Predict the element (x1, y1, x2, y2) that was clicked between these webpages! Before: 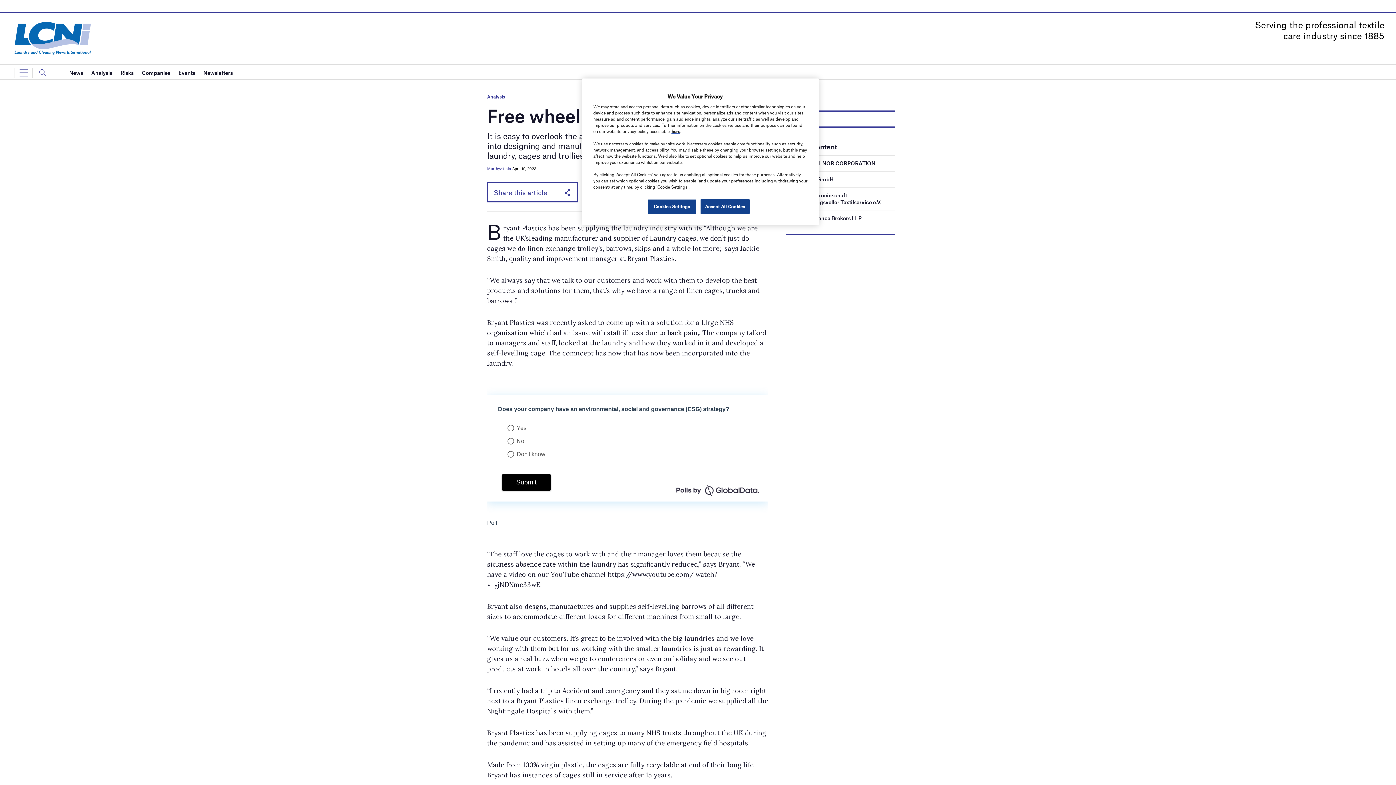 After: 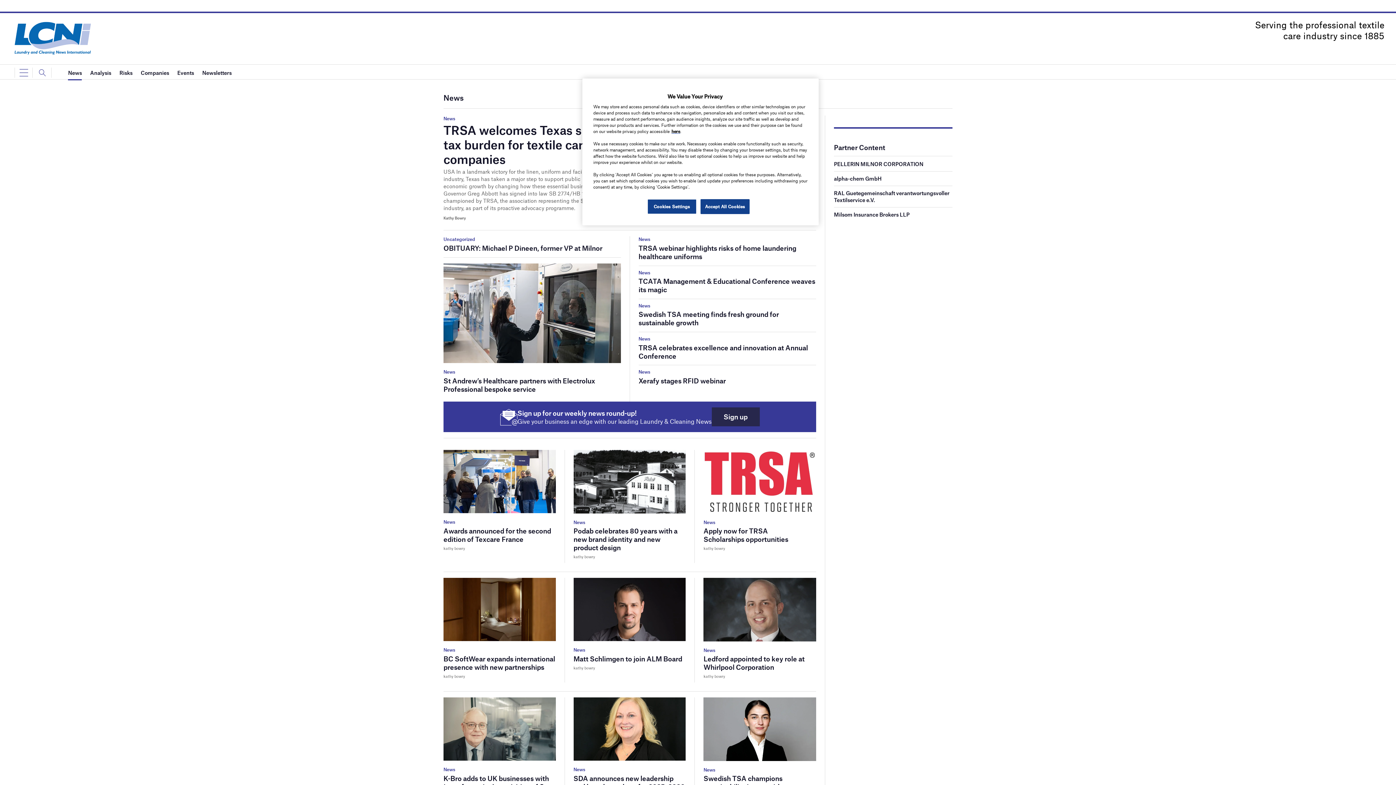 Action: bbox: (69, 65, 83, 80) label: News